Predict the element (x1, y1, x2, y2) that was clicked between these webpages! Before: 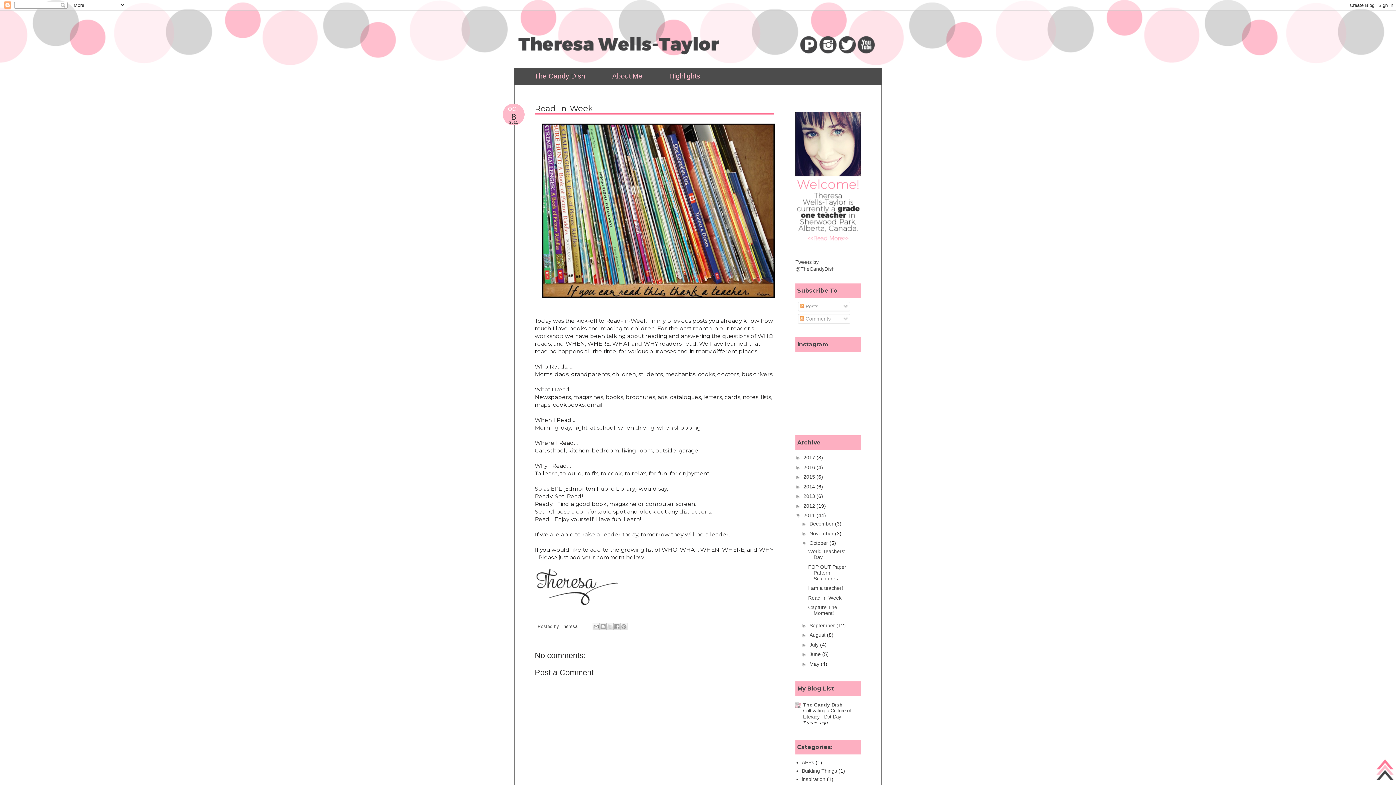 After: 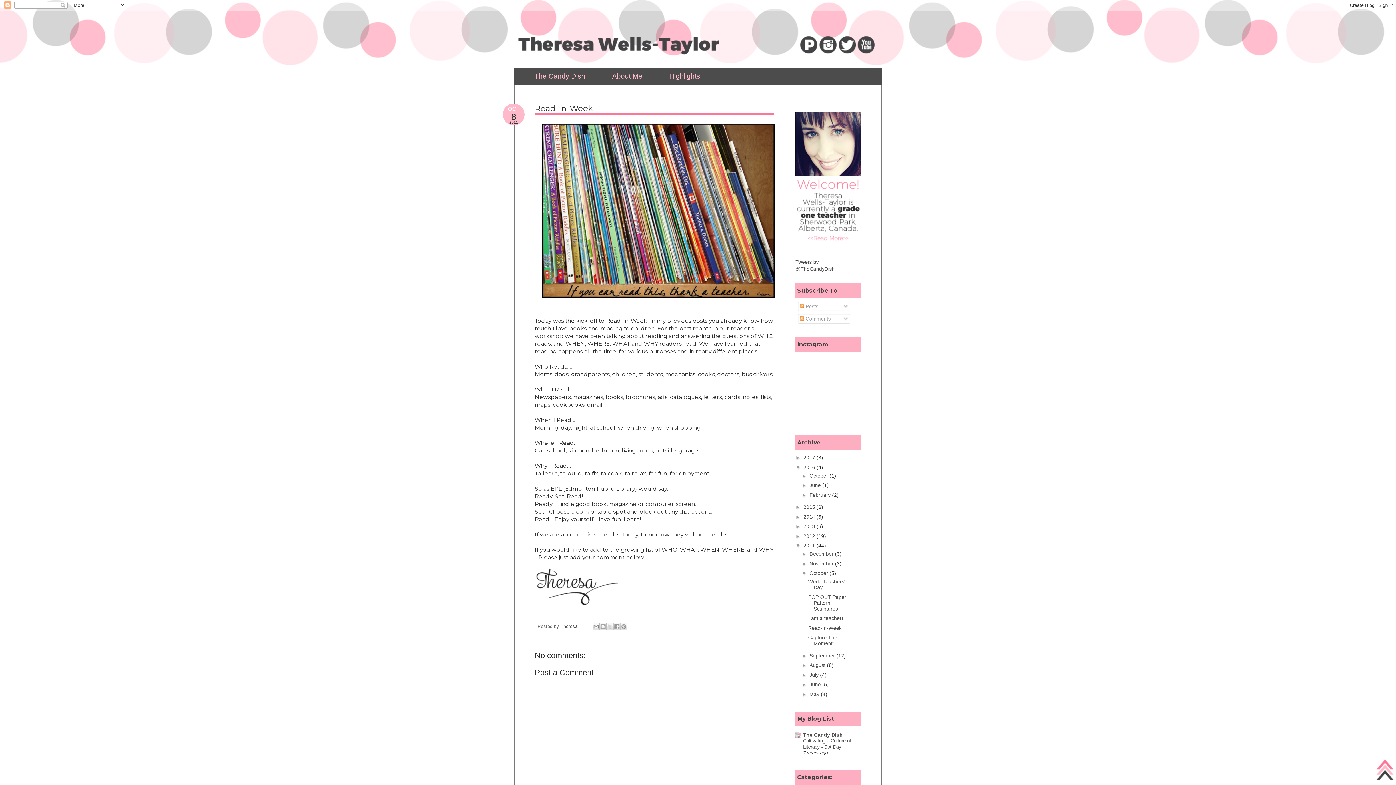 Action: label: ►   bbox: (795, 464, 803, 470)